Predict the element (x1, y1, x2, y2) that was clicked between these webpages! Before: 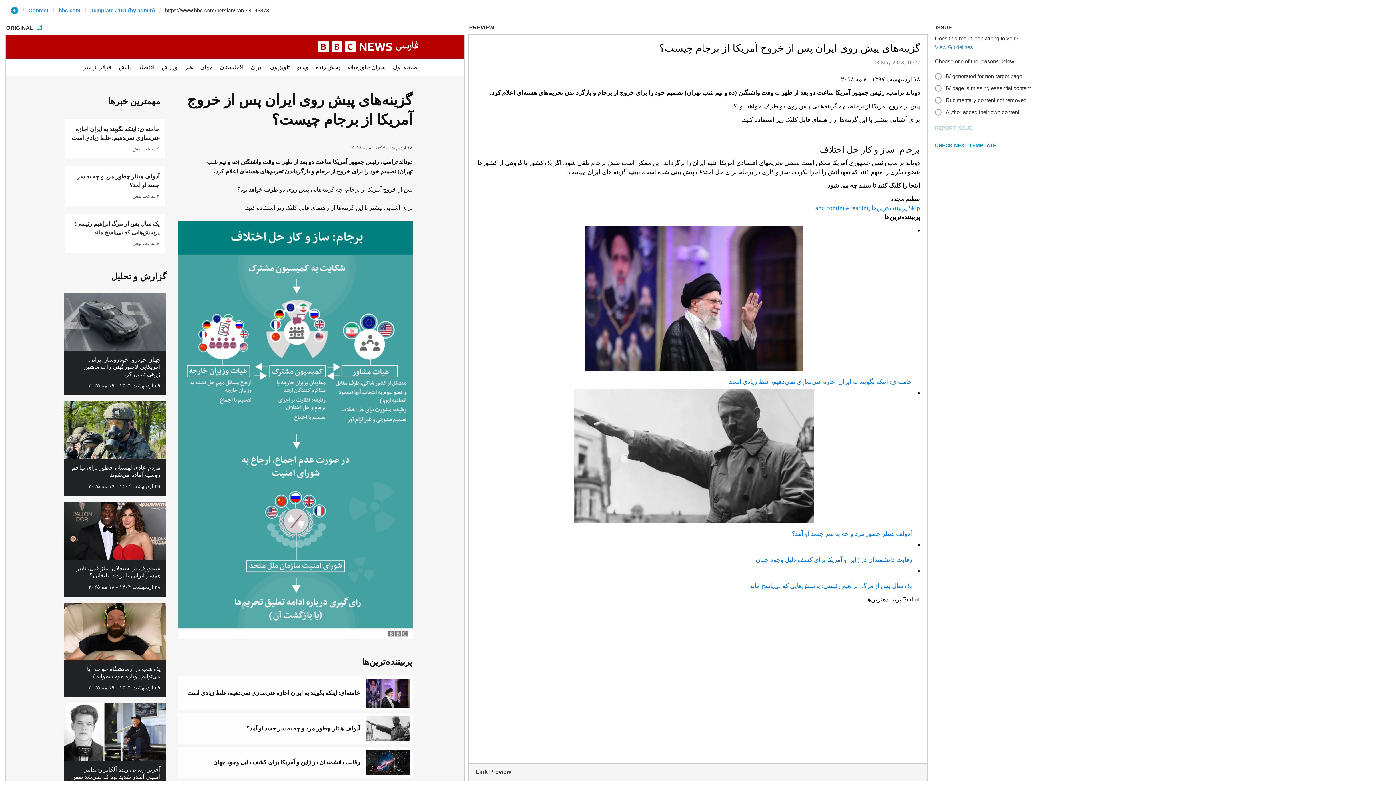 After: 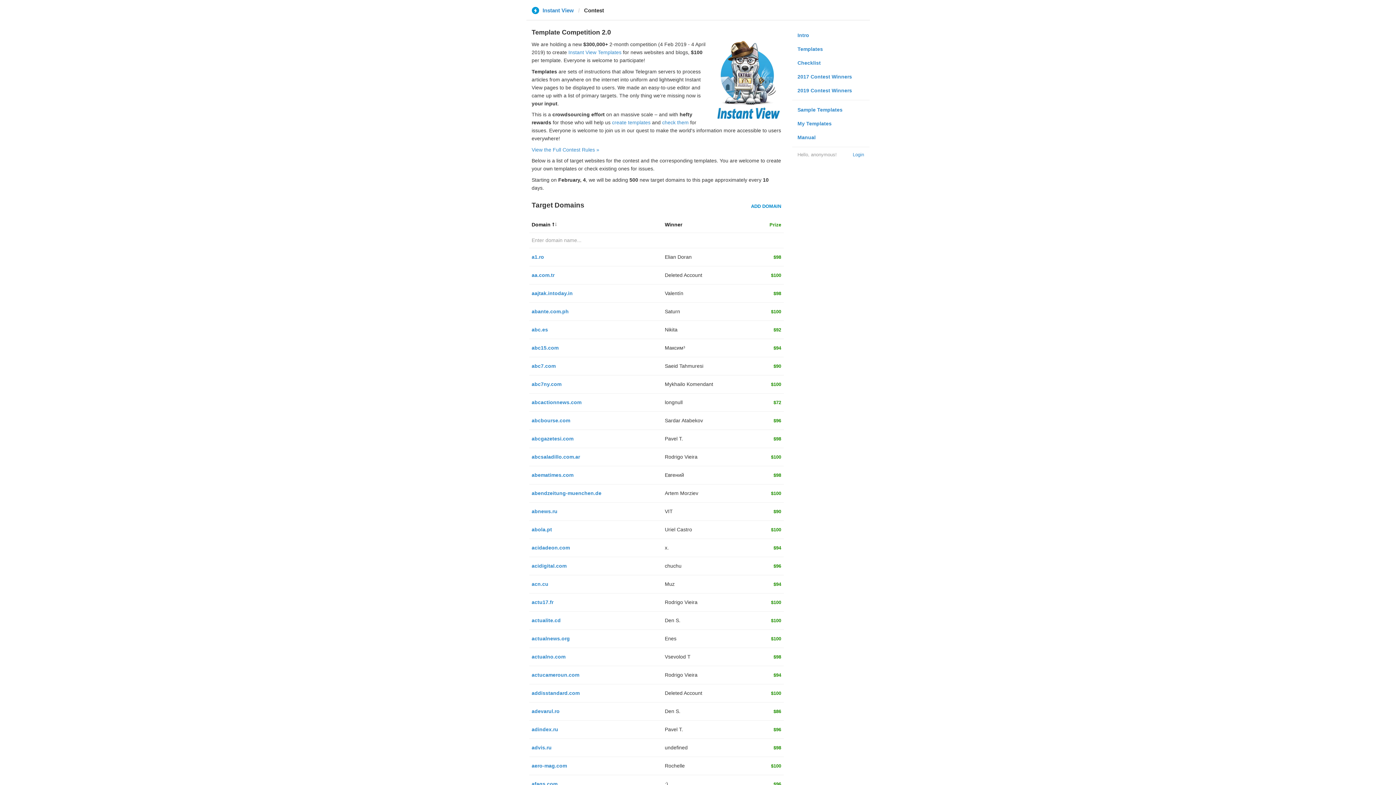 Action: label: Contest bbox: (28, 6, 48, 13)